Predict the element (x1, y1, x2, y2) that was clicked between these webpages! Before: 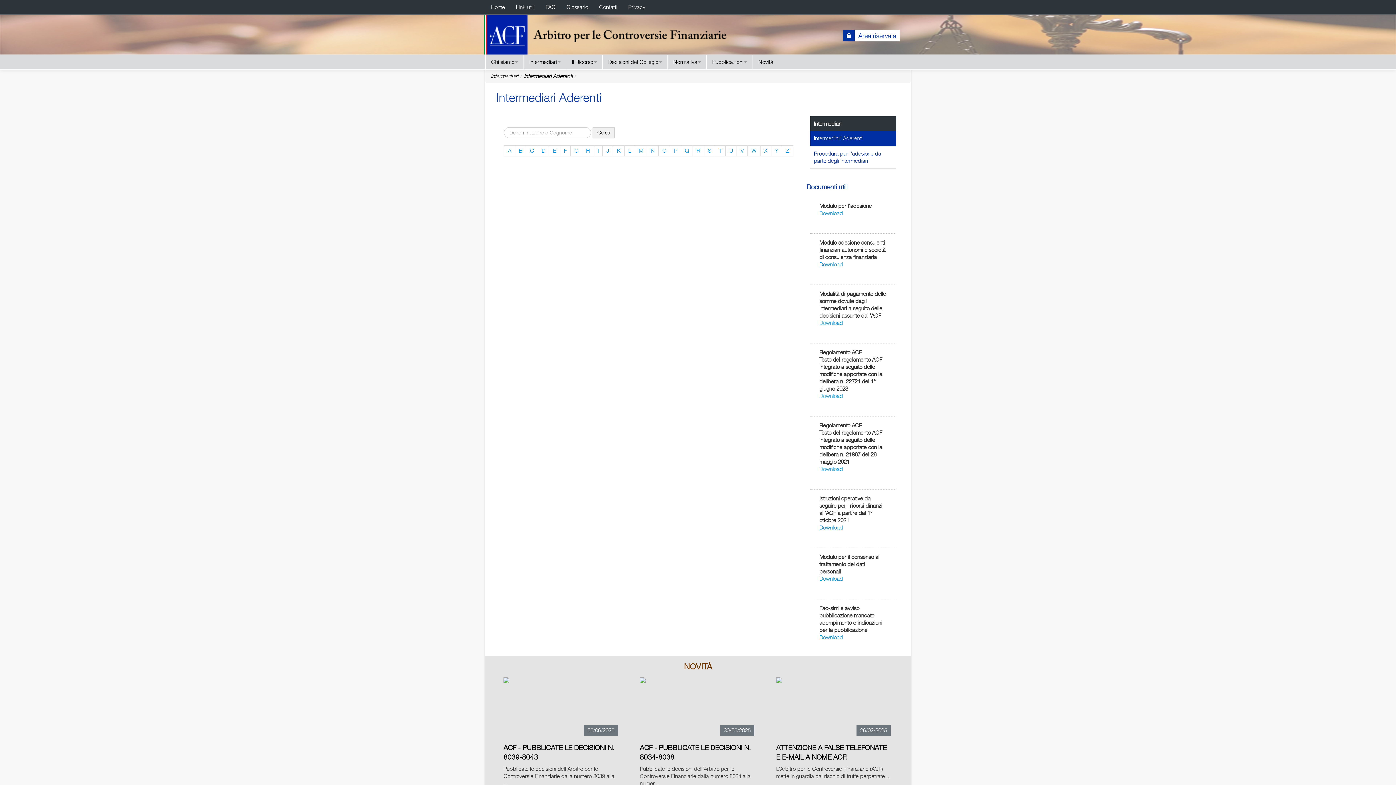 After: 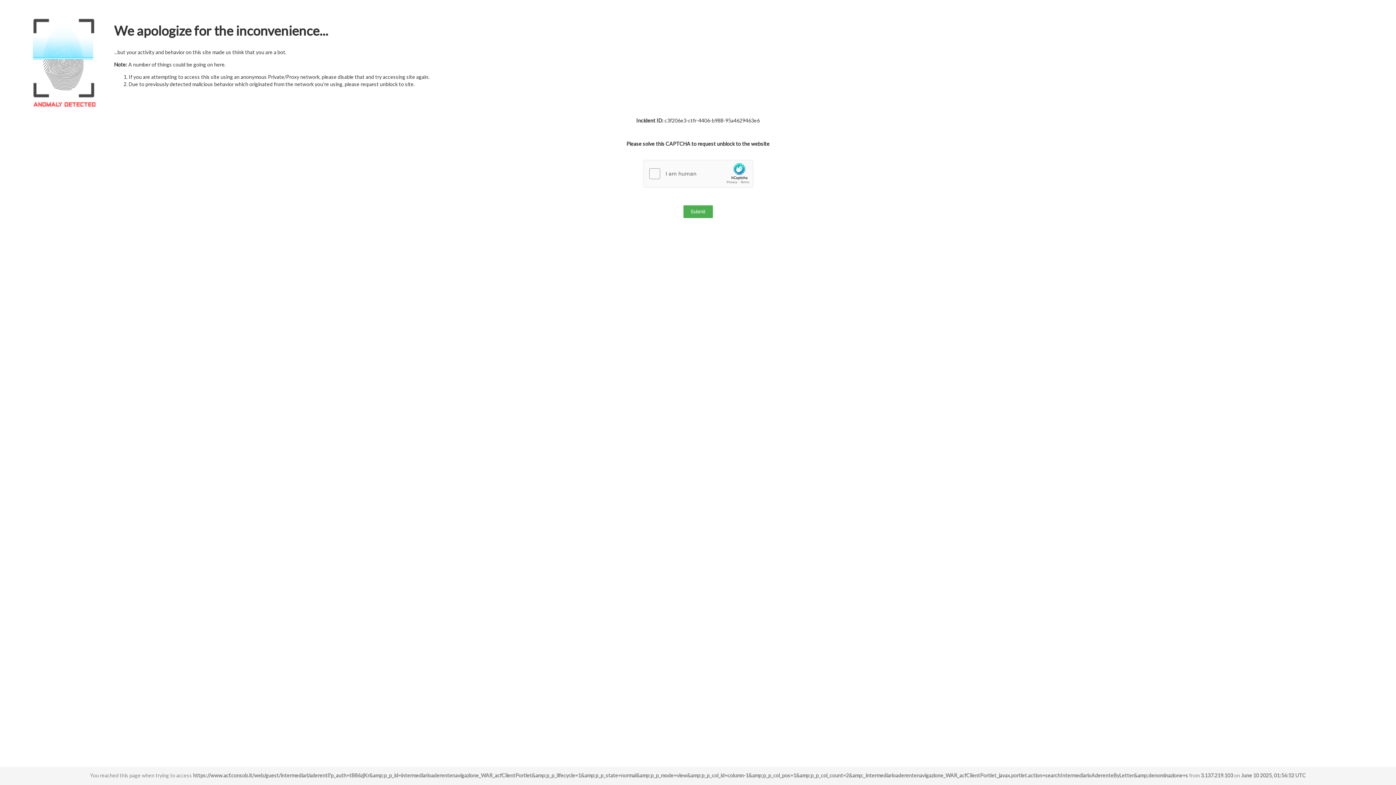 Action: bbox: (704, 145, 715, 156) label: S